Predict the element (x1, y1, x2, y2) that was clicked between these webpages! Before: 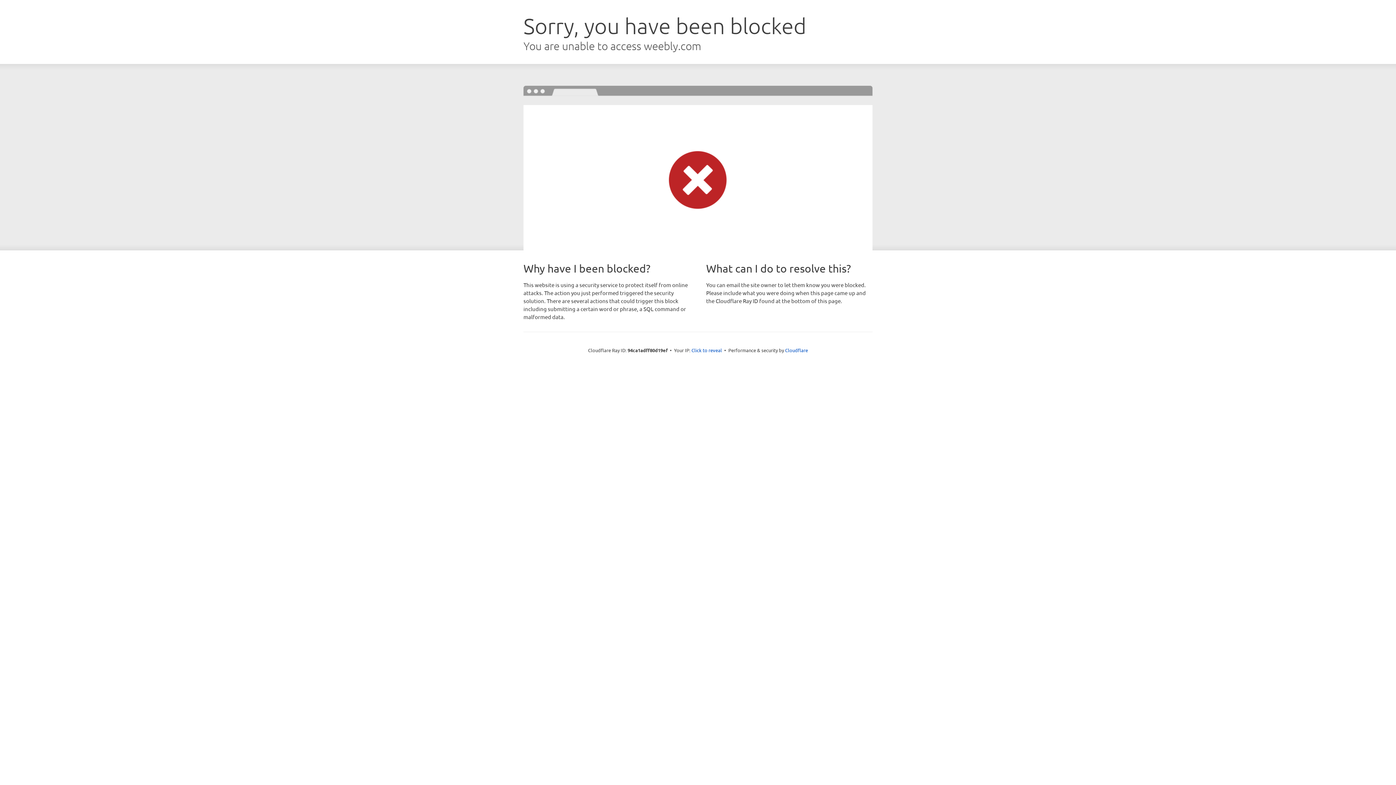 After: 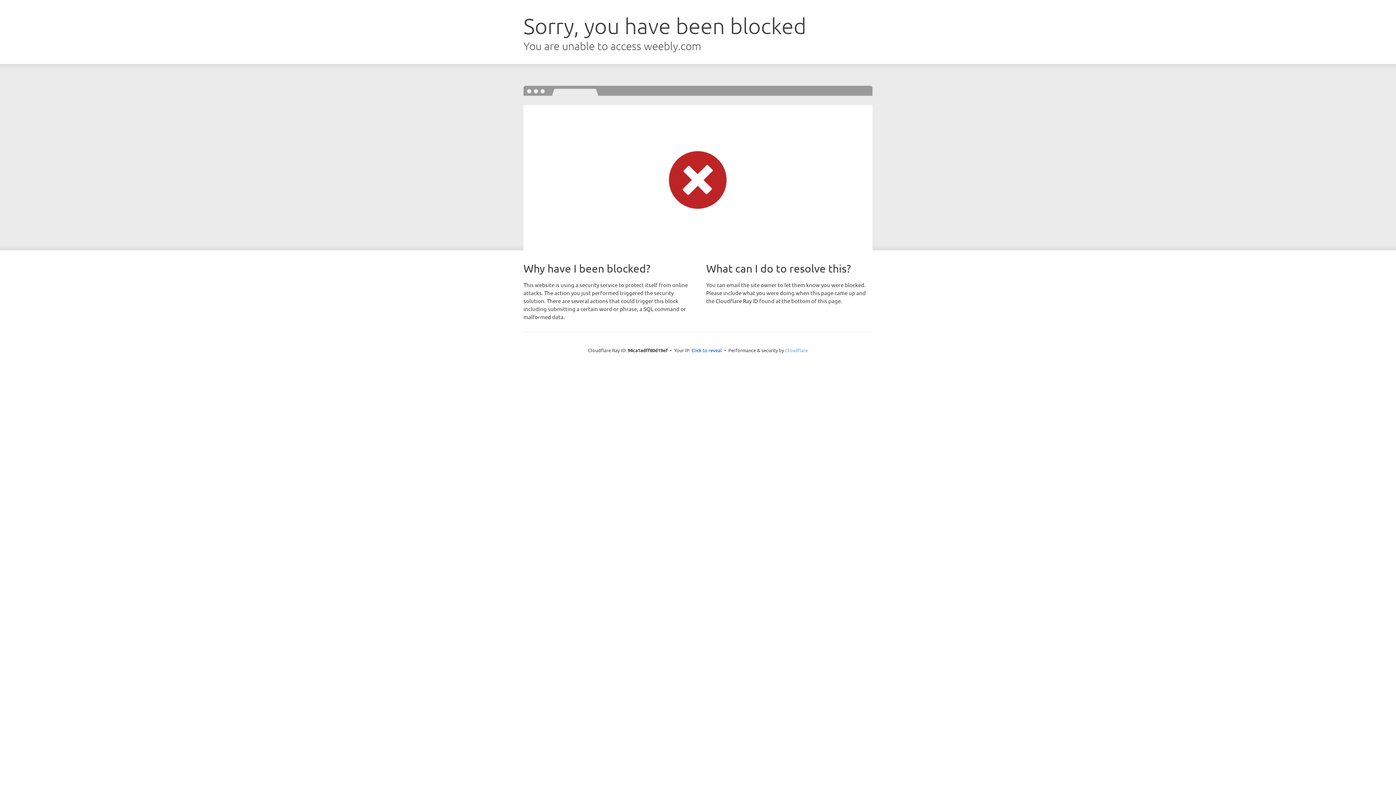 Action: label: Cloudflare bbox: (785, 347, 808, 353)